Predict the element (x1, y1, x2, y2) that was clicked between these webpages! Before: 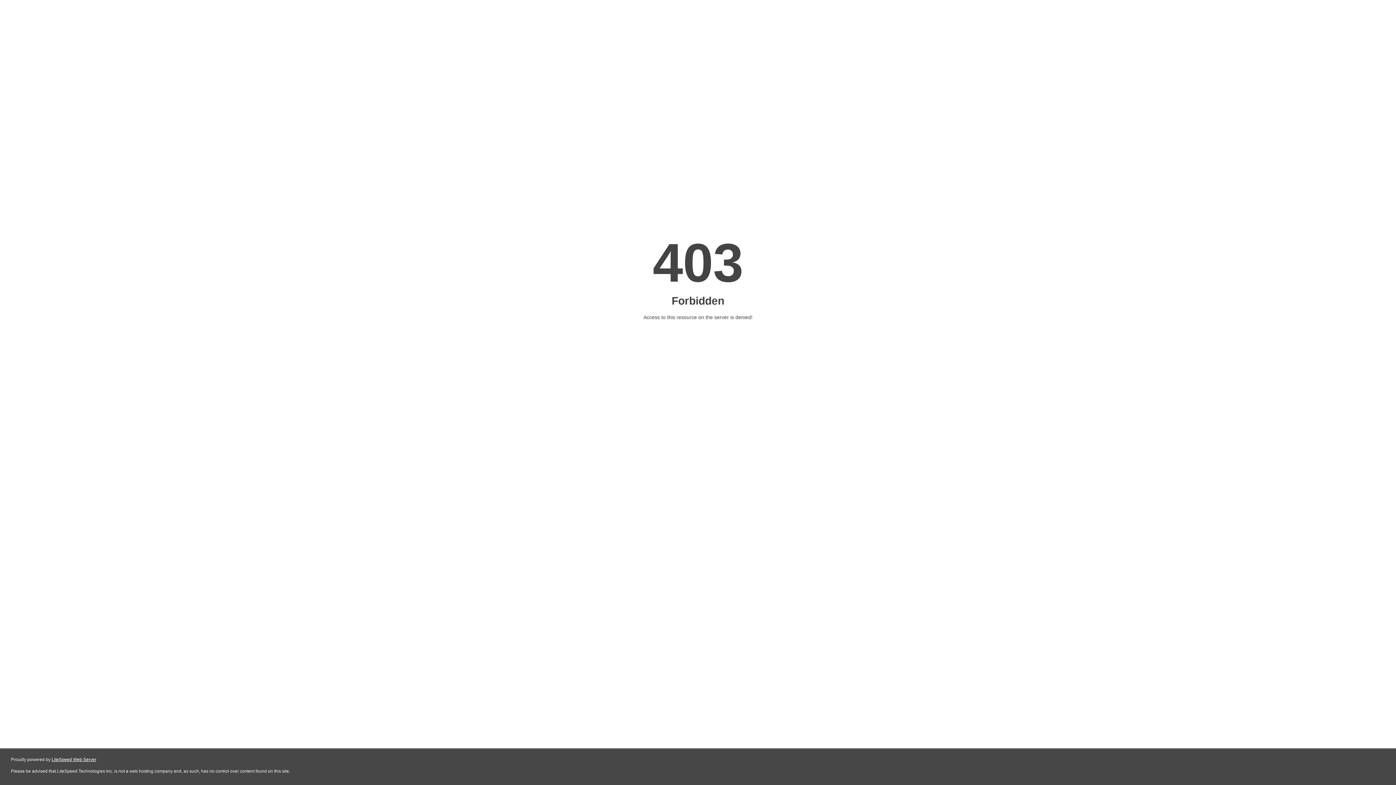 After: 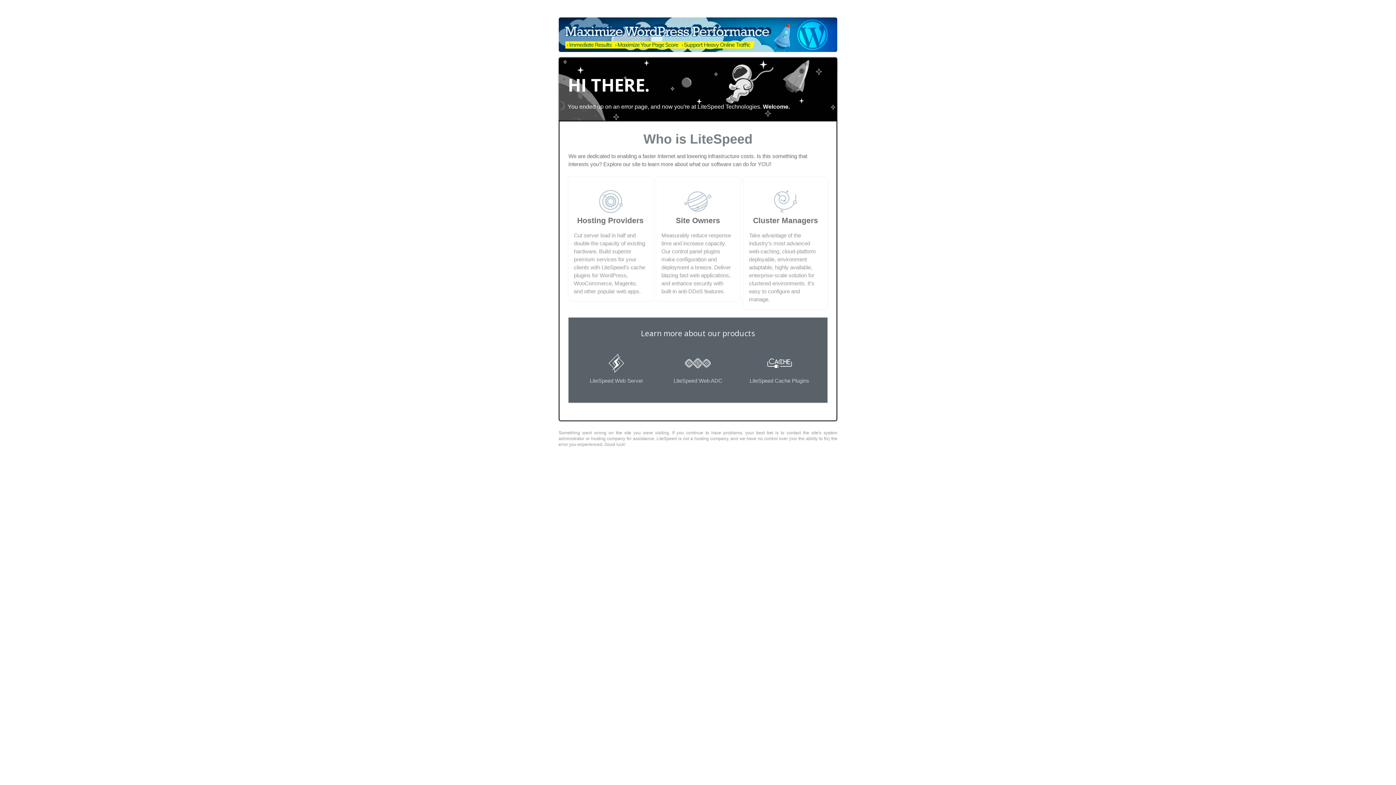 Action: bbox: (51, 757, 96, 762) label: LiteSpeed Web Server